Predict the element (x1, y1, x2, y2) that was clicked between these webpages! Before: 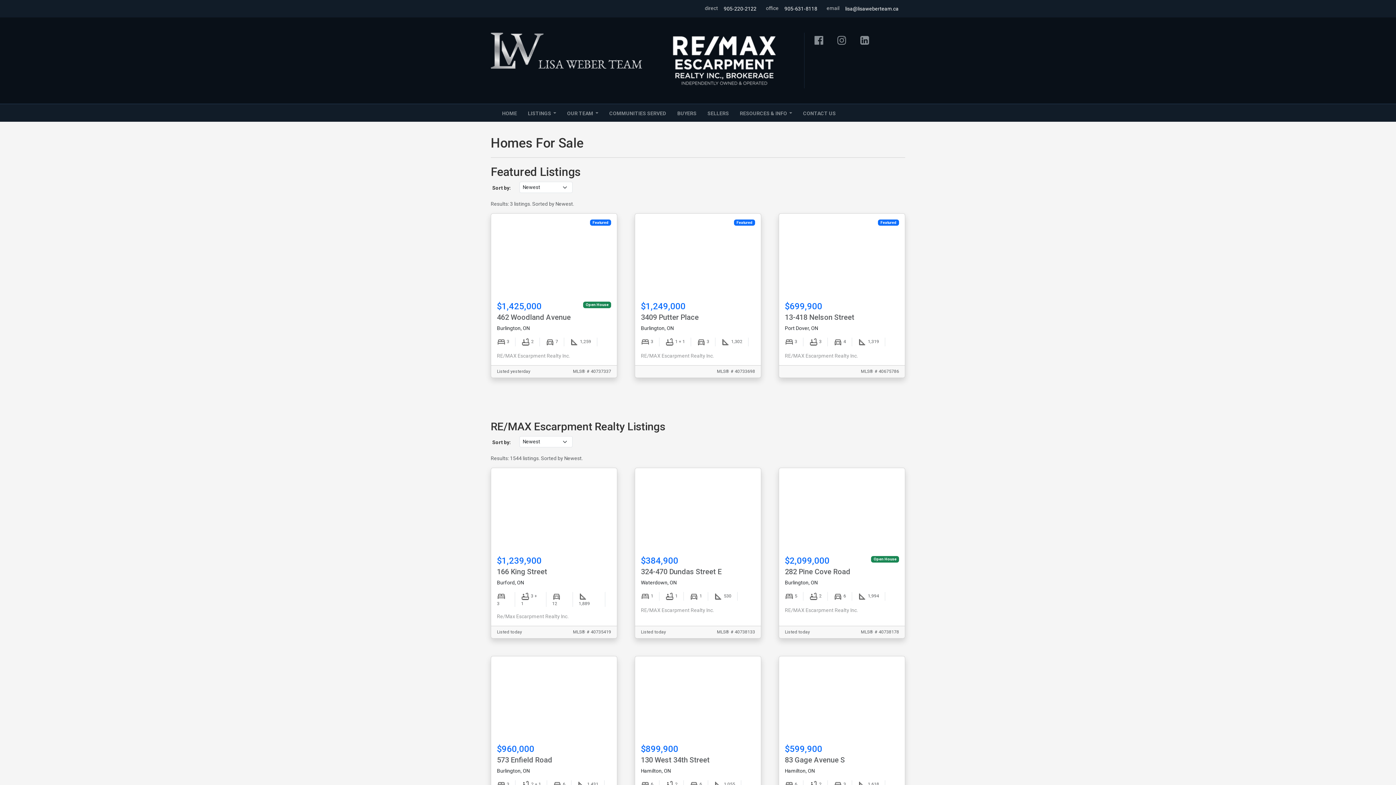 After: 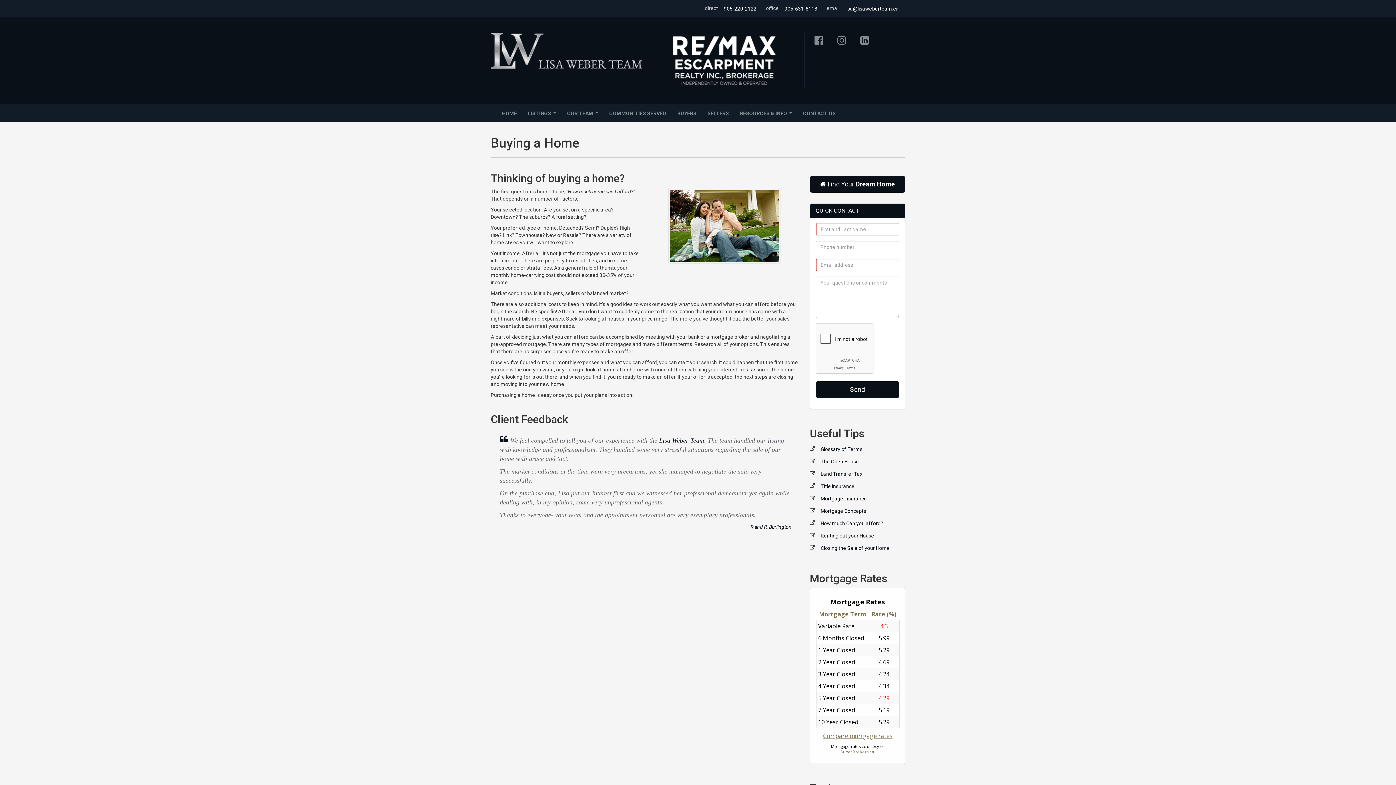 Action: label: BUYERS bbox: (672, 104, 702, 121)